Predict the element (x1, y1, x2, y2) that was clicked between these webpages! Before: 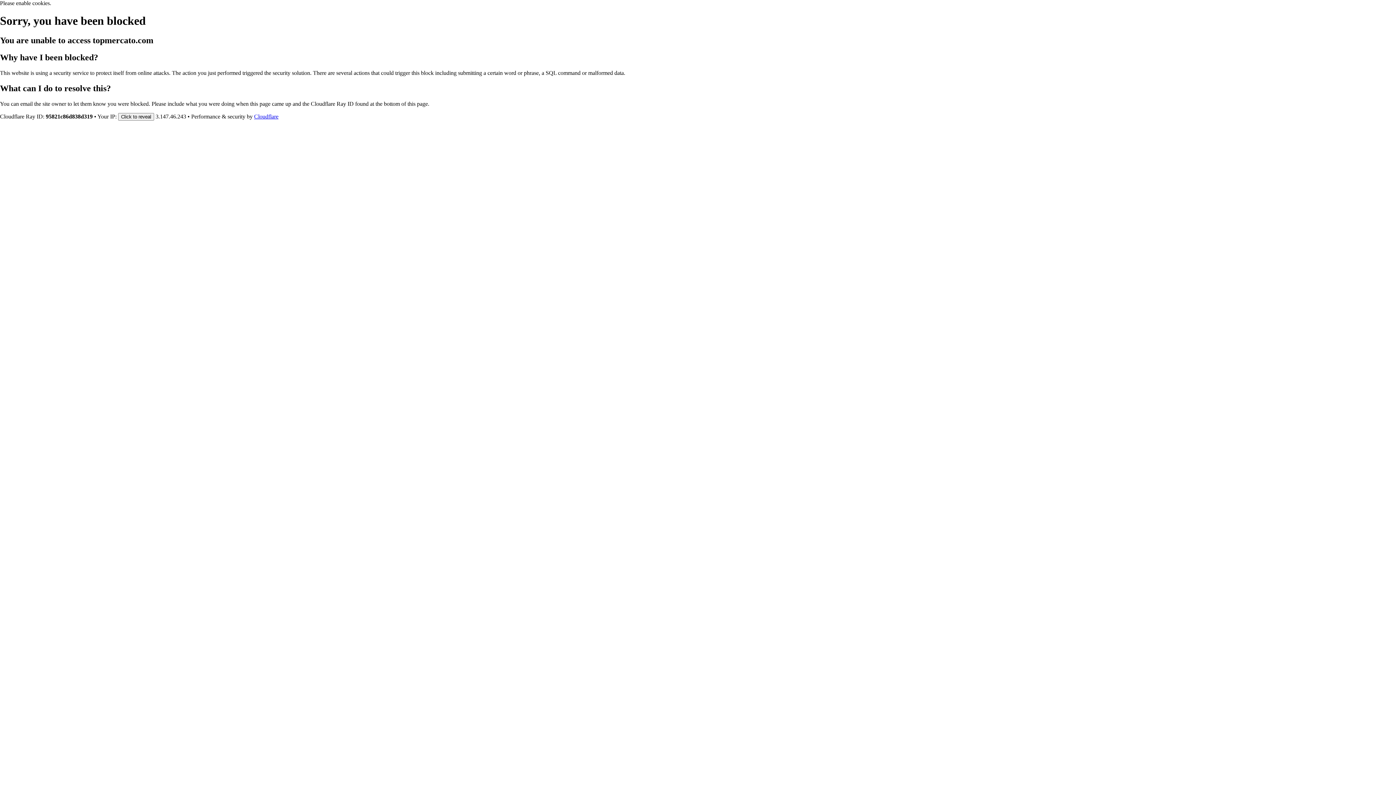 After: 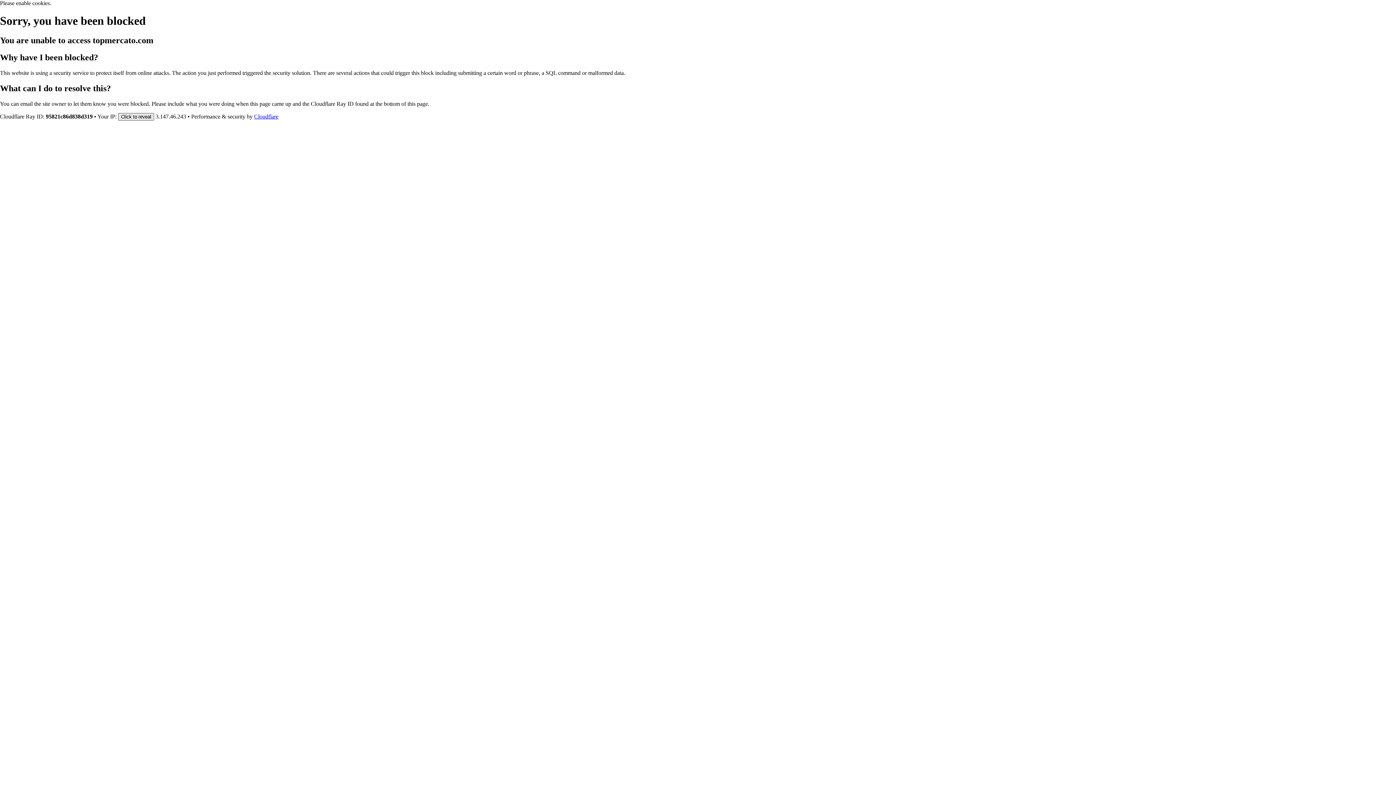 Action: label: Click to reveal bbox: (118, 112, 154, 120)